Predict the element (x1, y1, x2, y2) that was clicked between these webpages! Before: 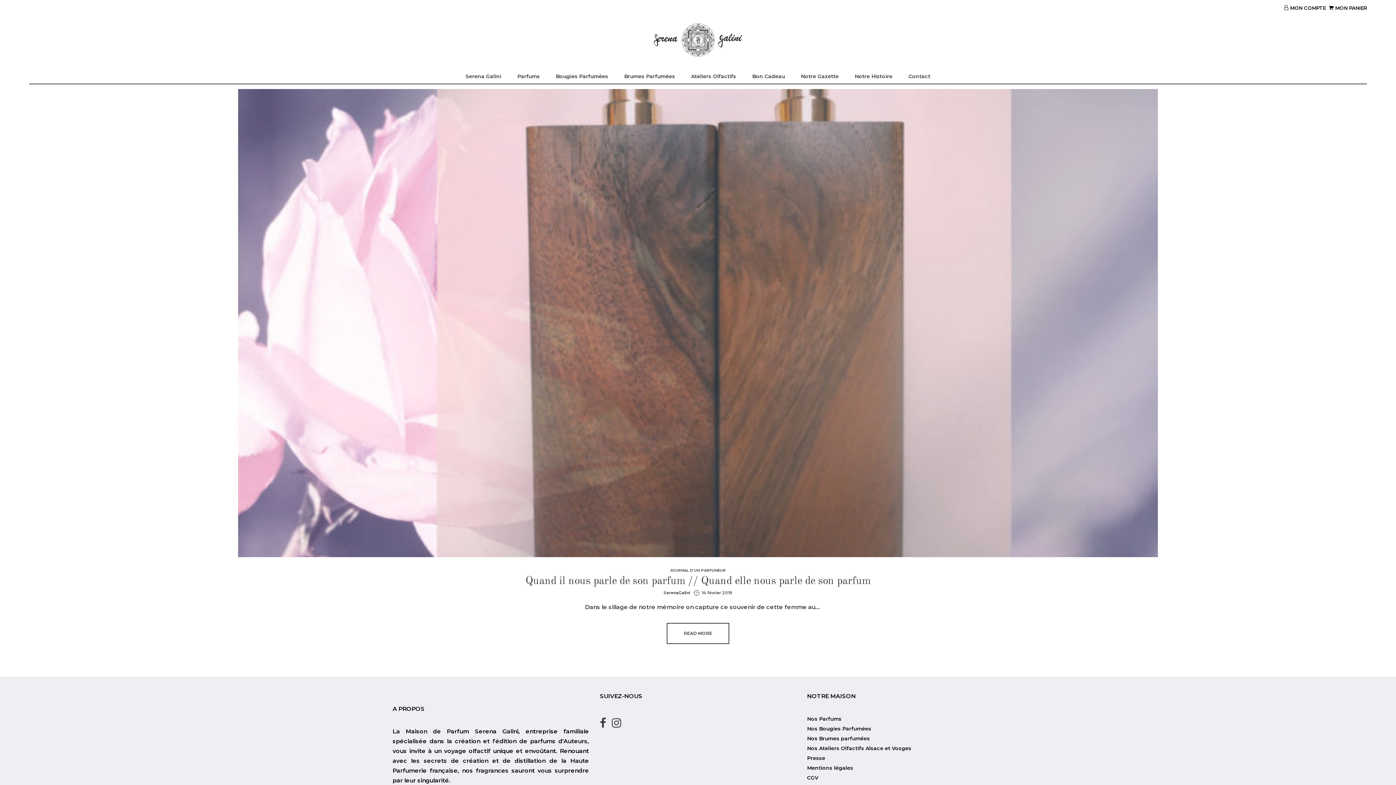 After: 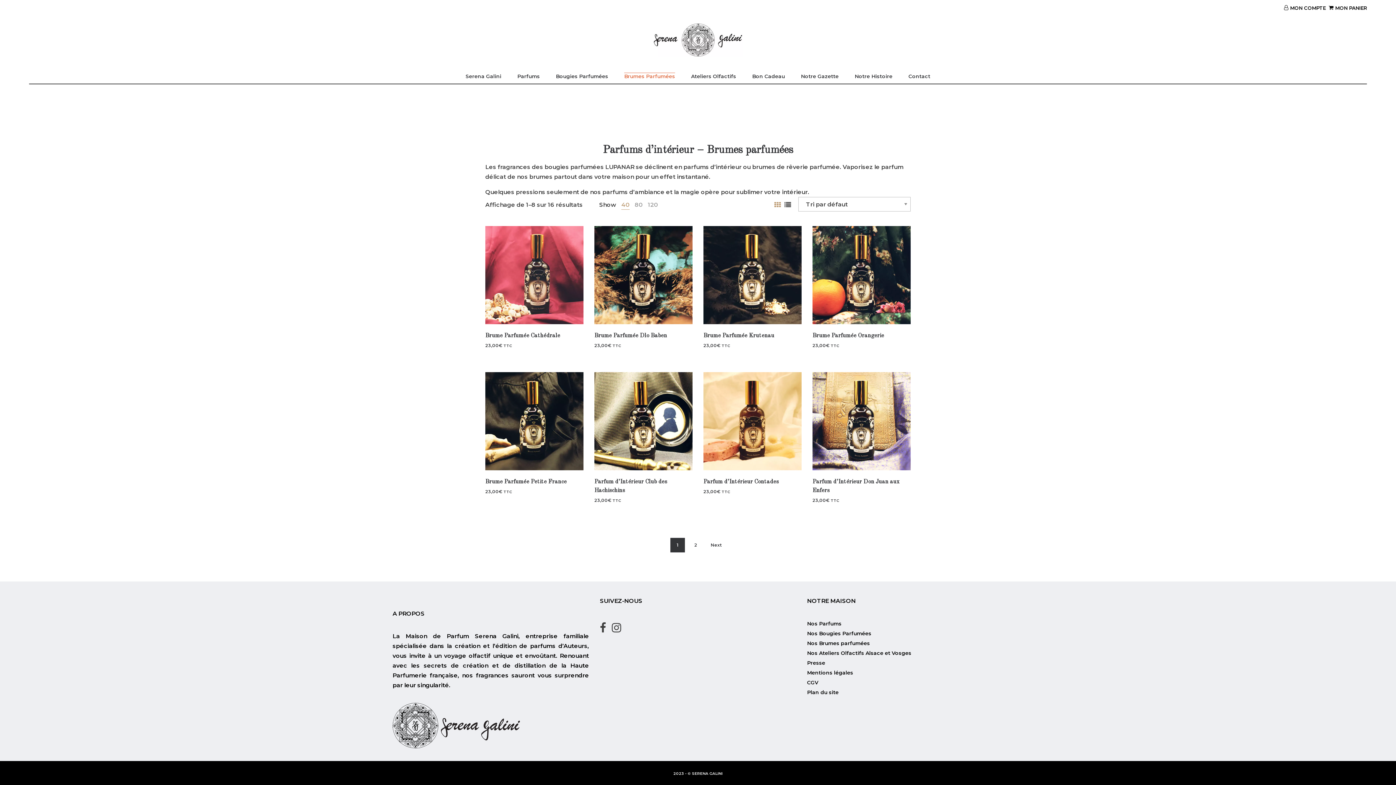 Action: label: Nos Brumes parfumées bbox: (807, 735, 870, 742)